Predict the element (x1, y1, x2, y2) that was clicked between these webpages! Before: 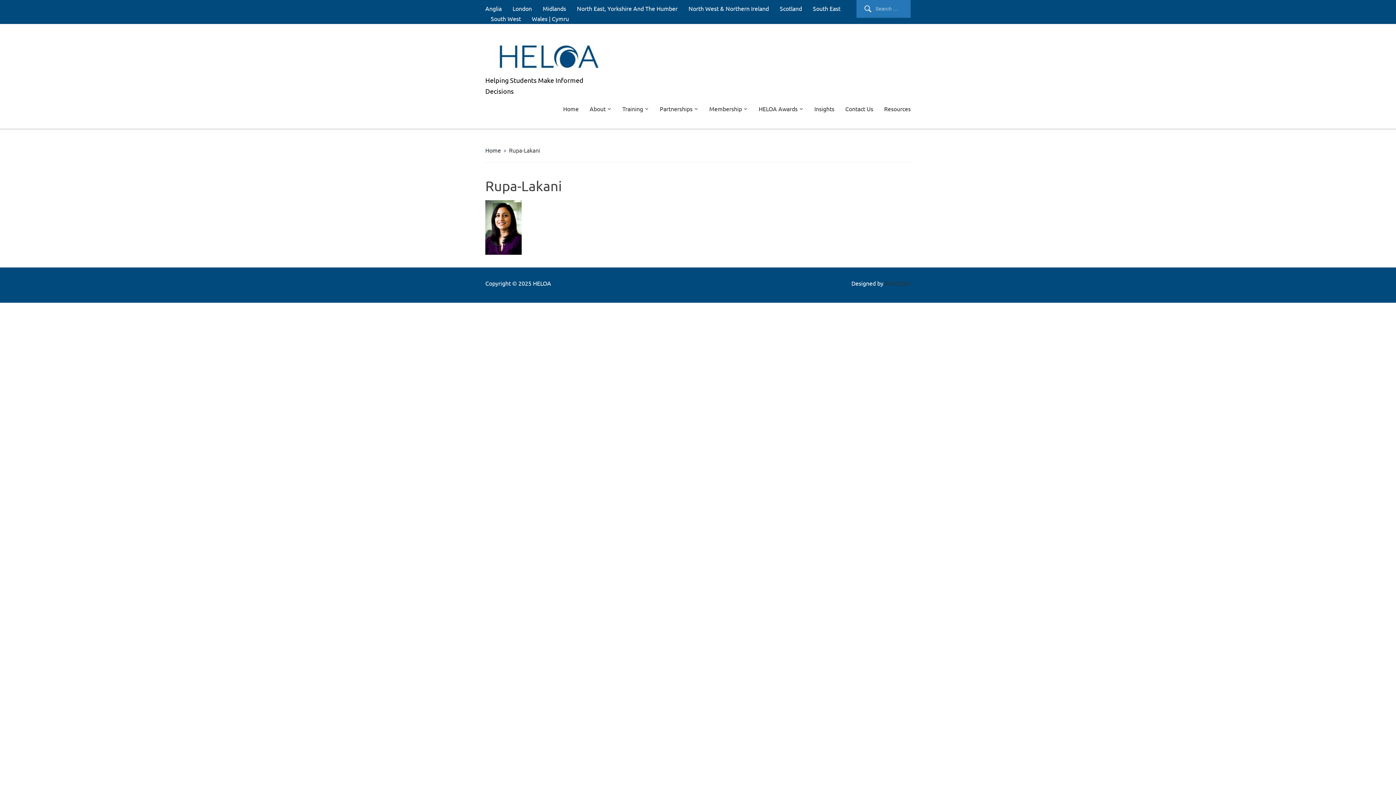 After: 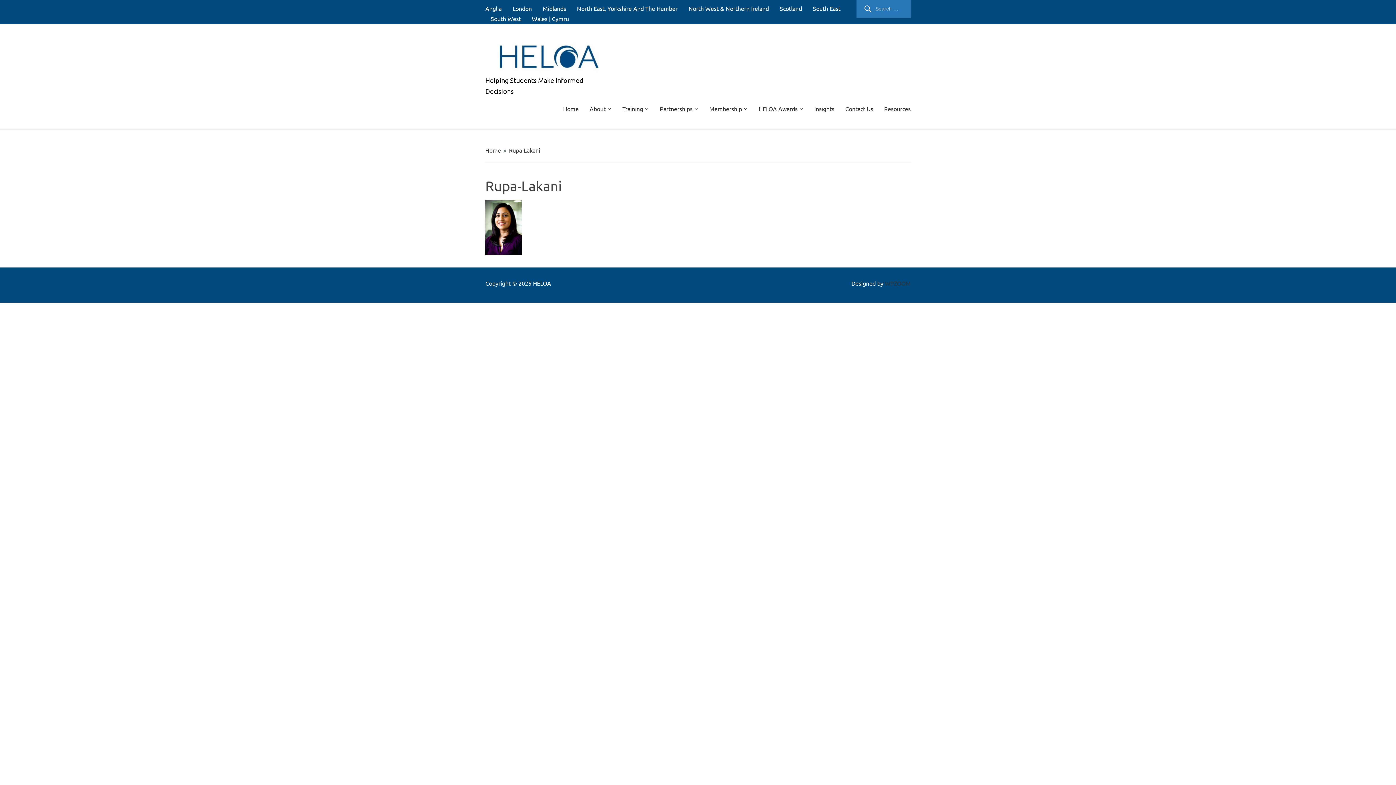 Action: label: WPZOOM bbox: (885, 279, 910, 286)